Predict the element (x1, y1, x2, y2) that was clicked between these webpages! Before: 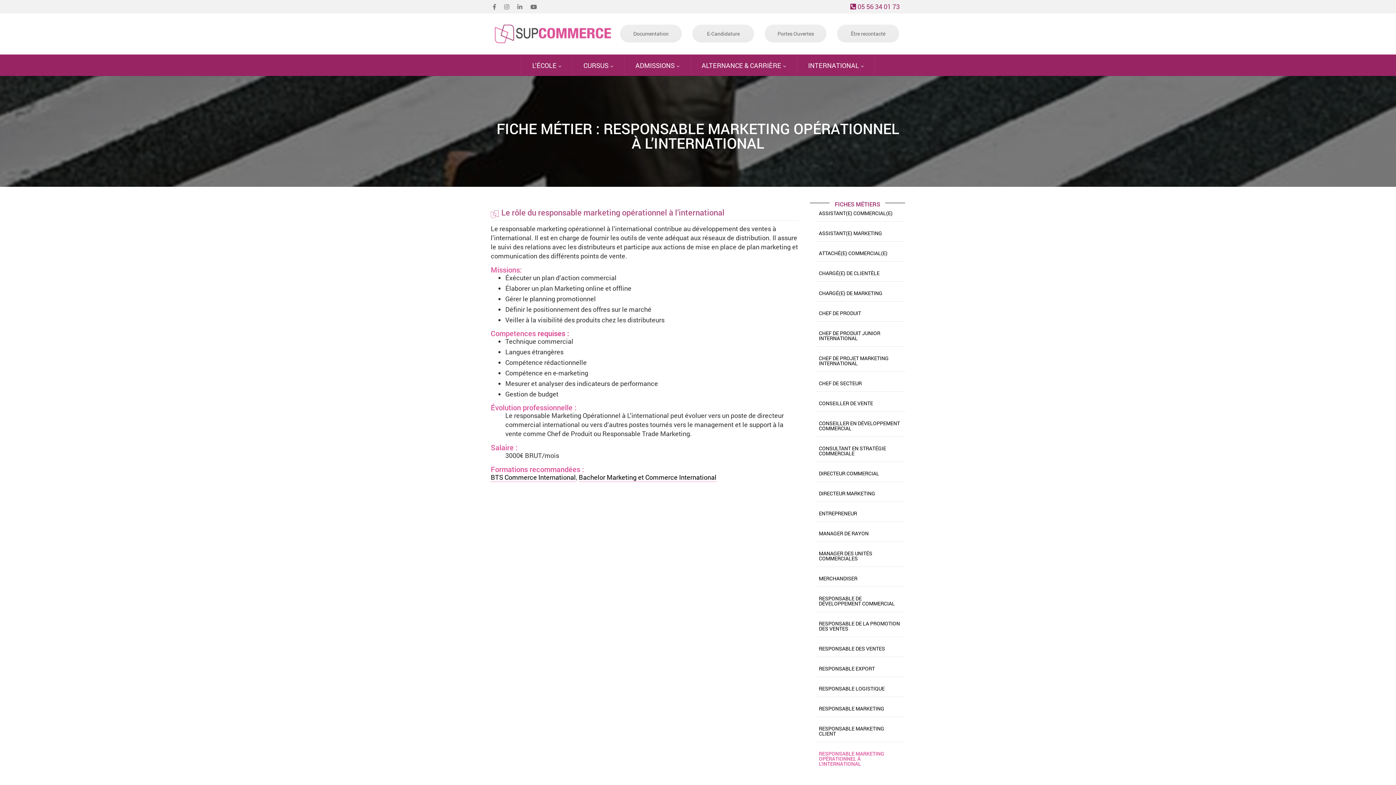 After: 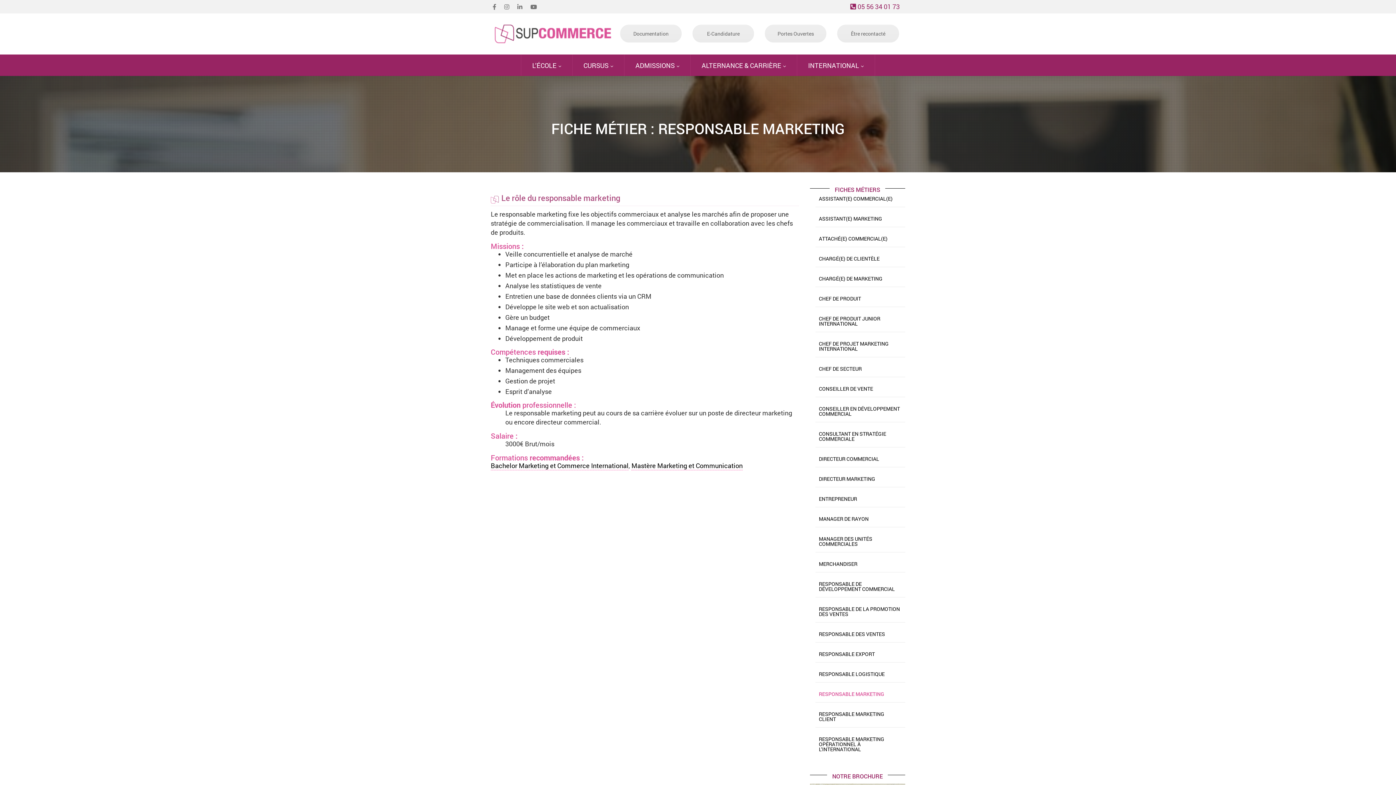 Action: bbox: (815, 699, 888, 717) label: RESPONSABLE MARKETING